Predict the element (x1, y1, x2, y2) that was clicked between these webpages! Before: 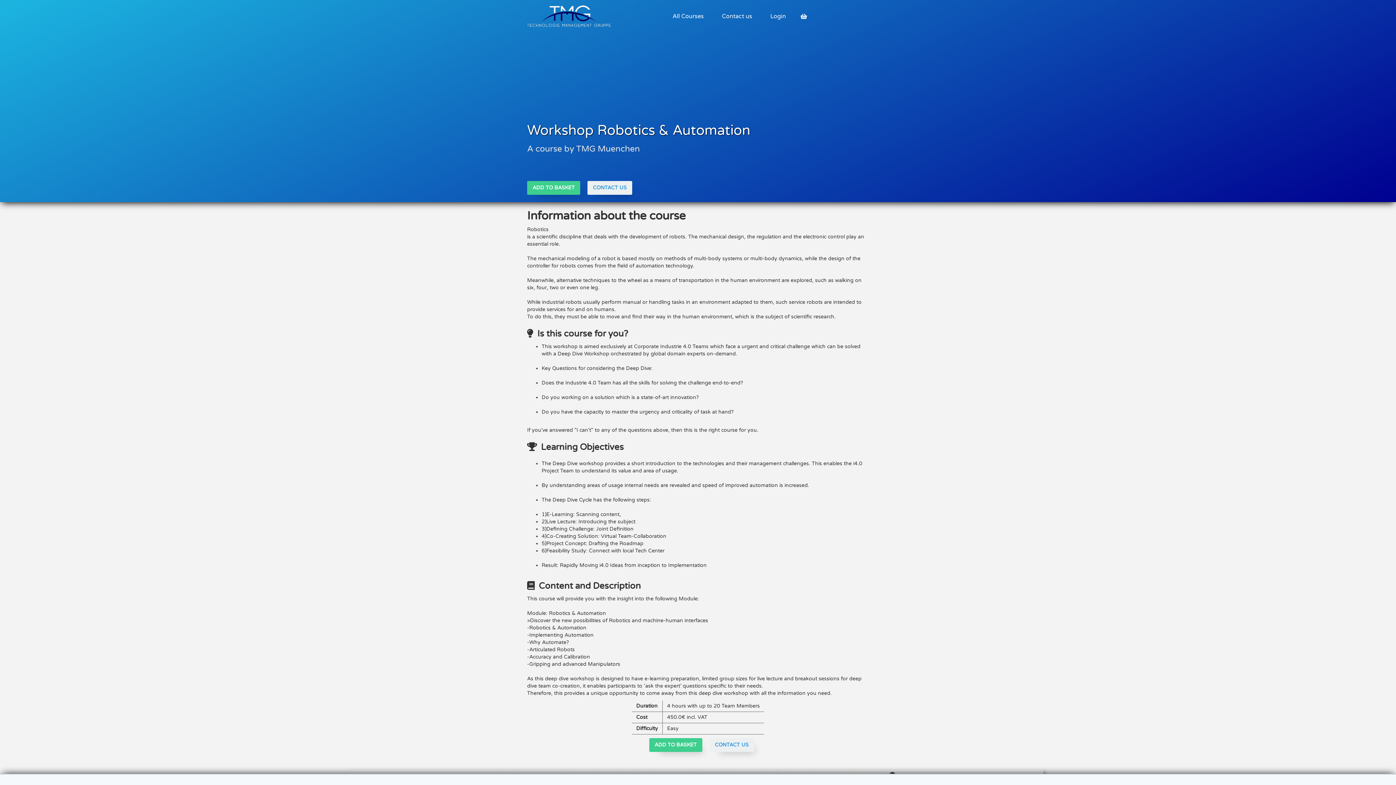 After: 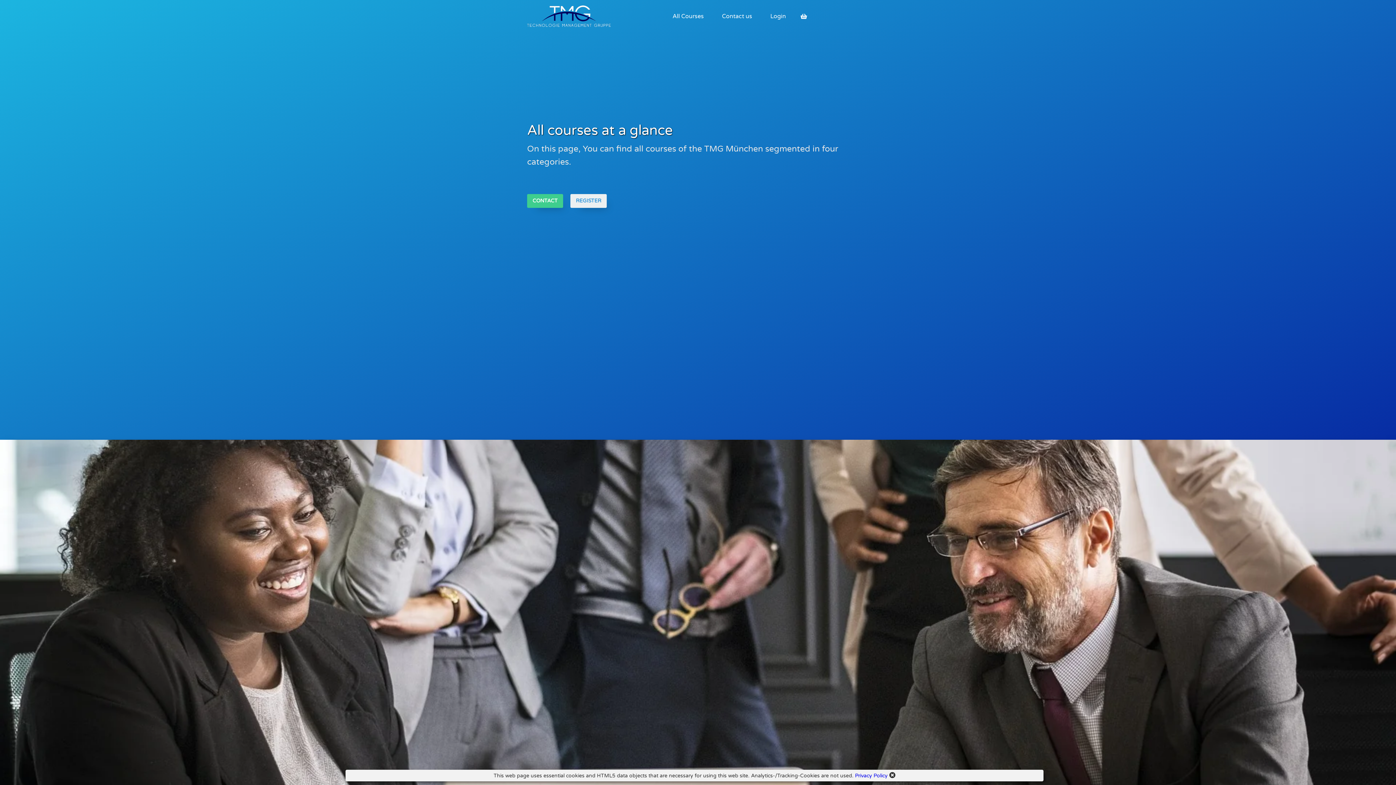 Action: bbox: (661, 5, 711, 27) label: All Courses